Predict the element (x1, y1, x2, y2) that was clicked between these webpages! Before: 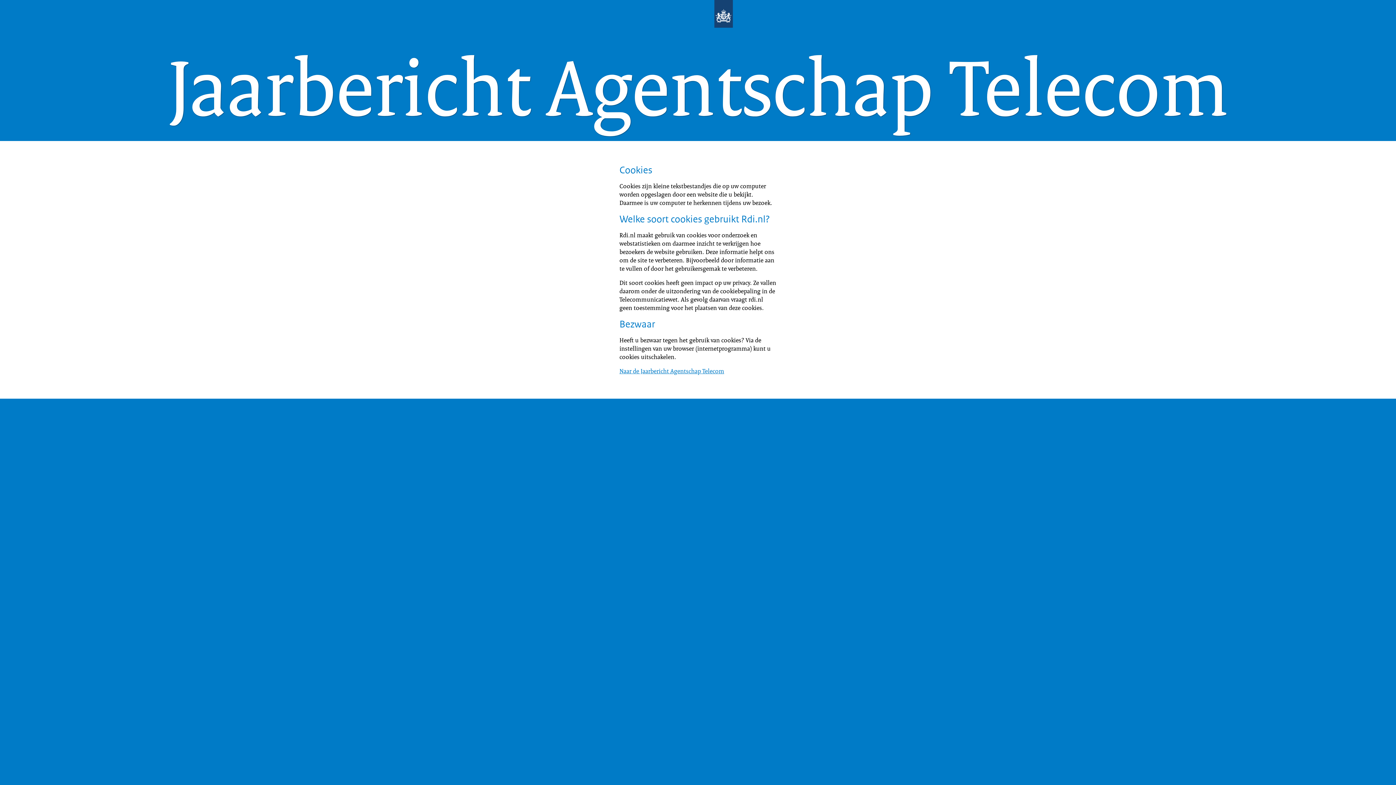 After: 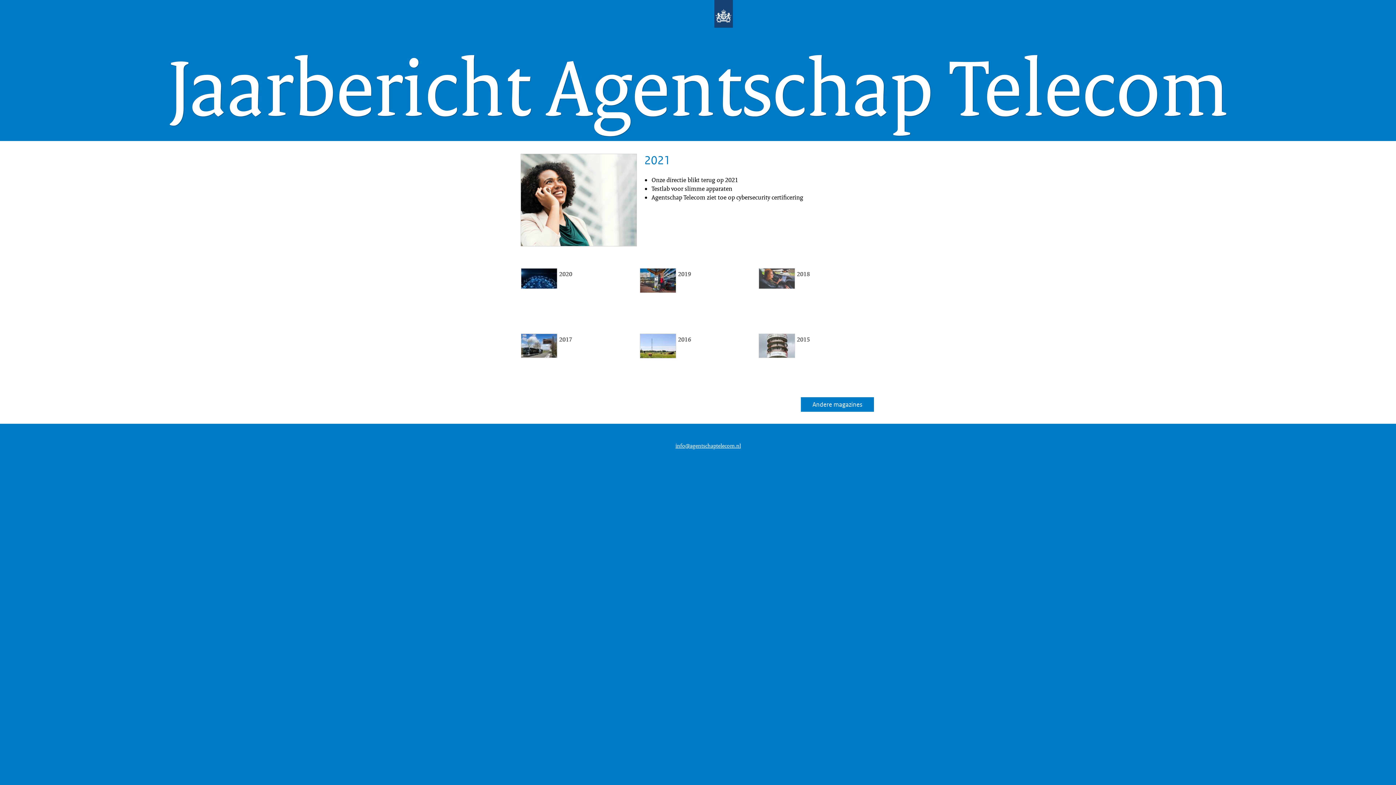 Action: bbox: (685, 11, 762, 19)